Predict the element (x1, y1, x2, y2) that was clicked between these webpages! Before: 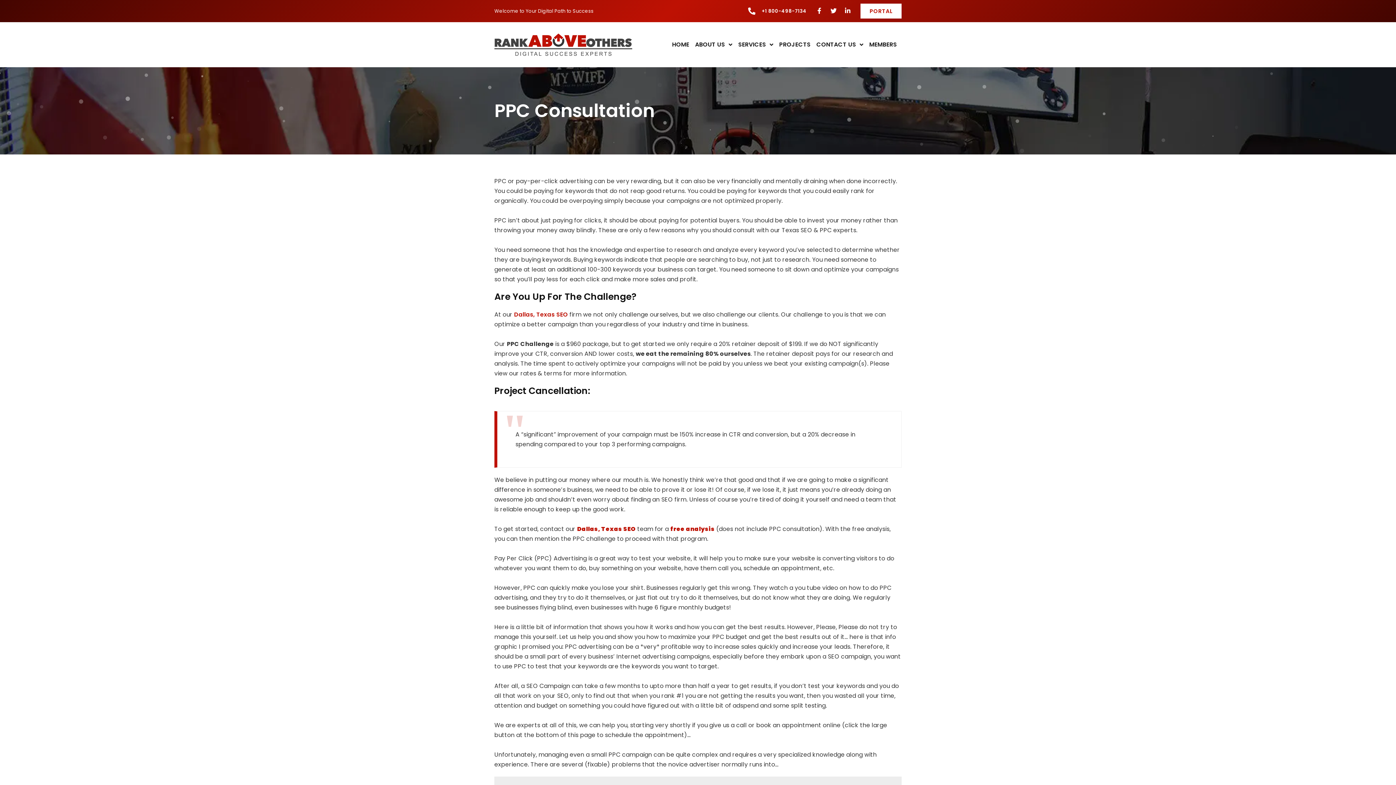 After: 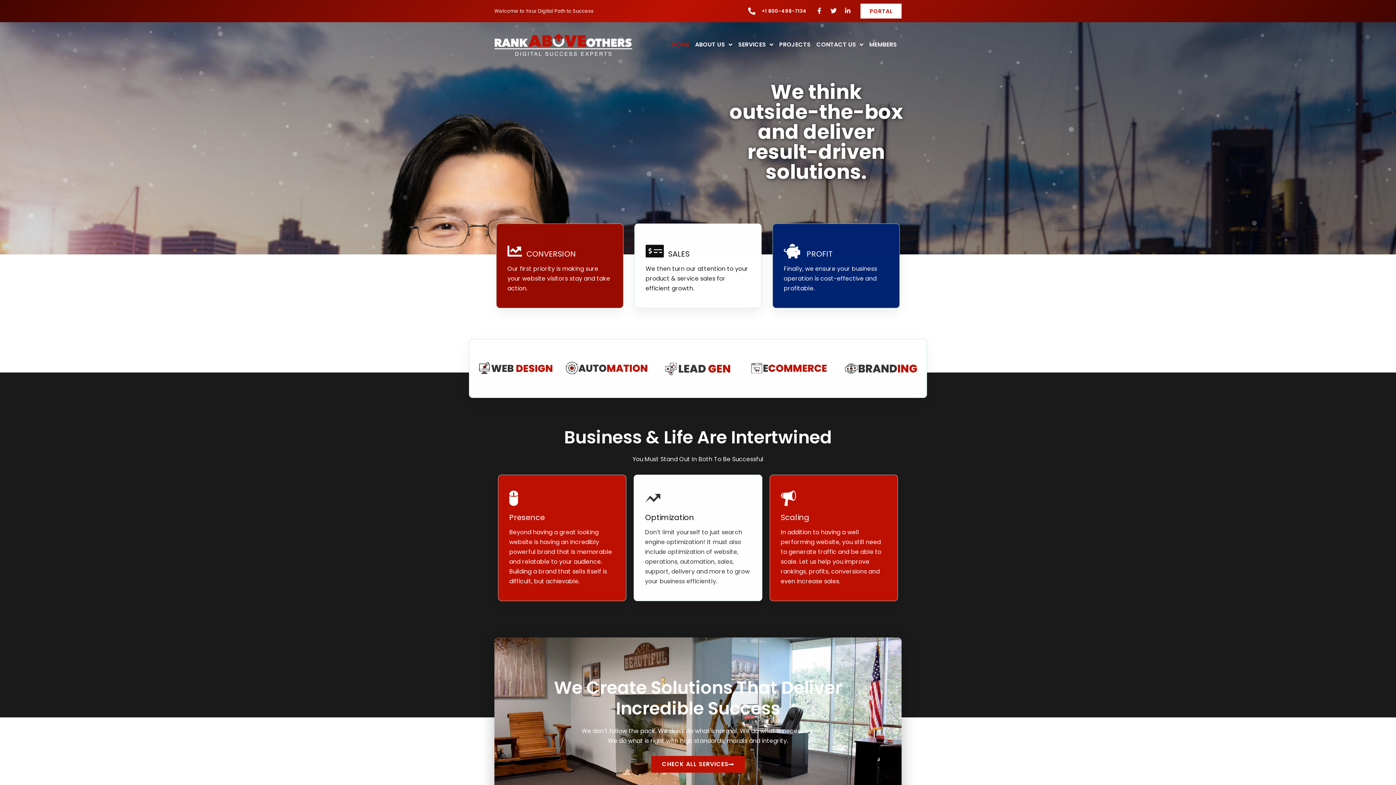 Action: bbox: (577, 525, 635, 533) label: Dallas, Texas SEO